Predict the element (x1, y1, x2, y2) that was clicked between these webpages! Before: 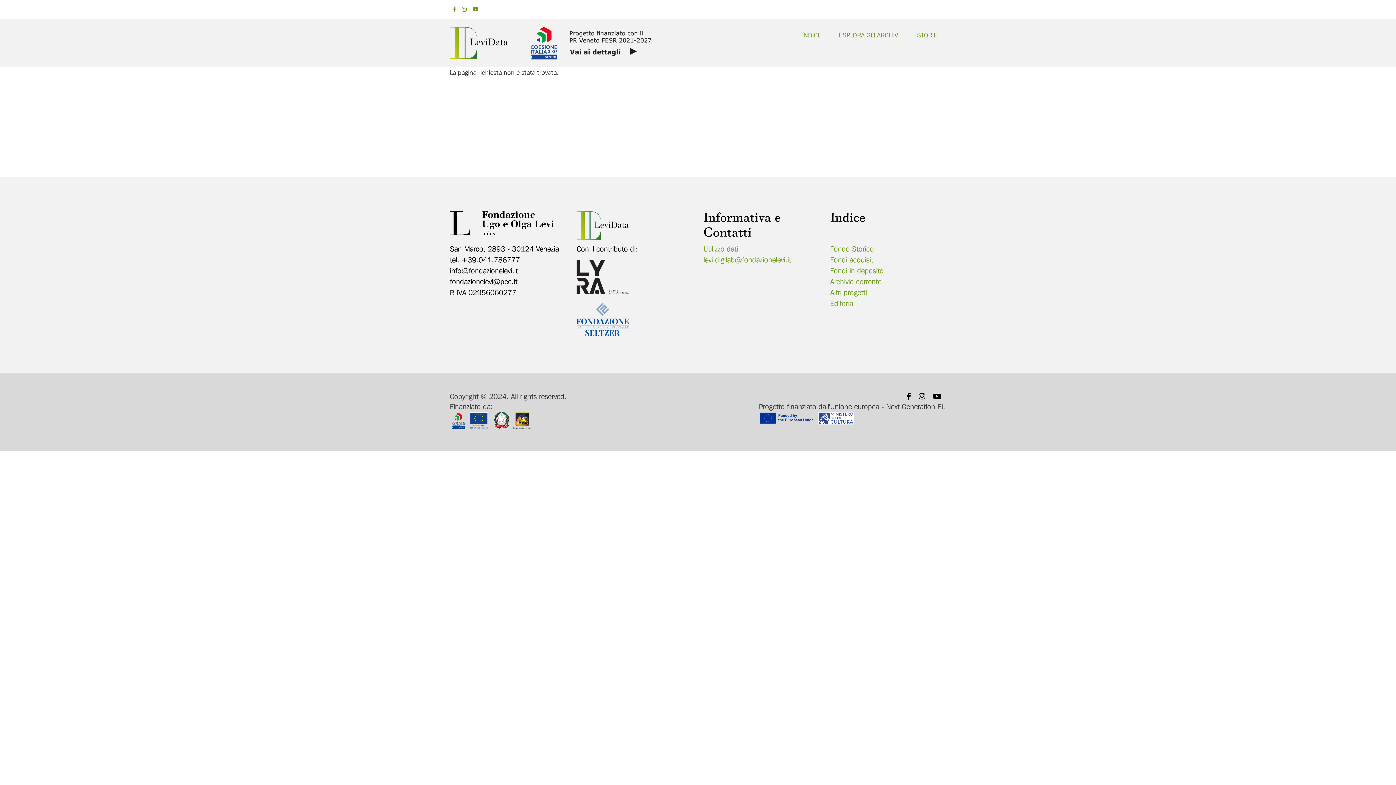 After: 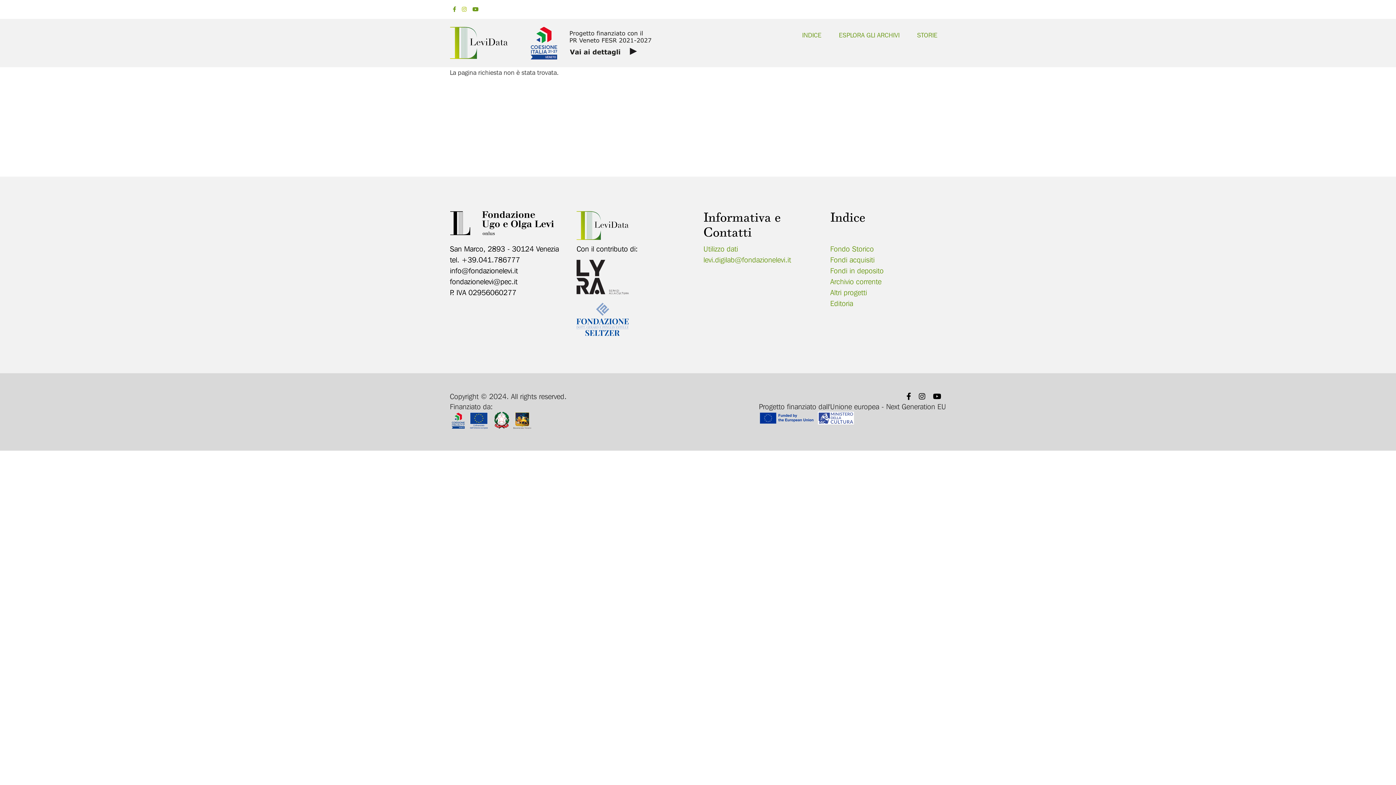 Action: bbox: (459, 4, 469, 14)